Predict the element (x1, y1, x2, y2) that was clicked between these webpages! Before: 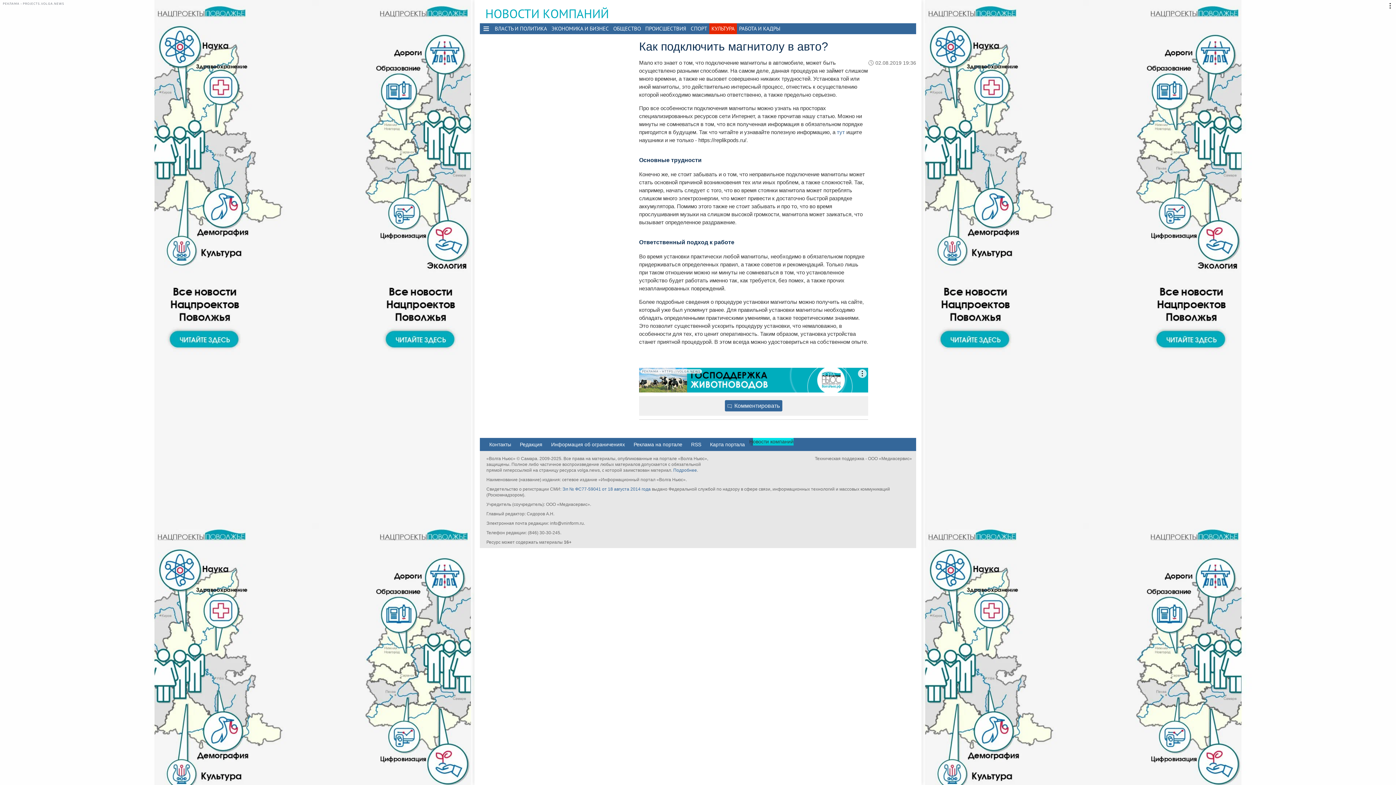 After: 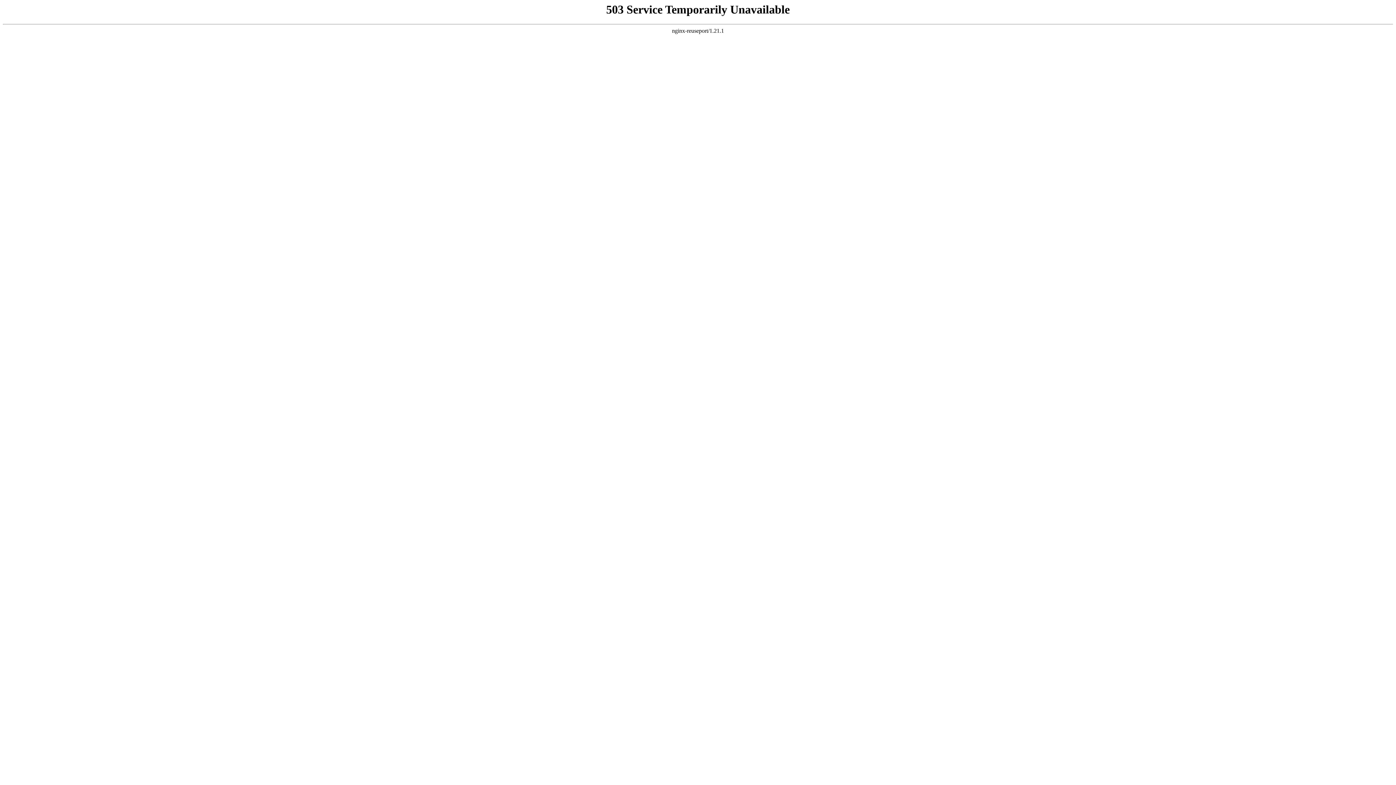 Action: bbox: (837, 129, 845, 135) label: тут